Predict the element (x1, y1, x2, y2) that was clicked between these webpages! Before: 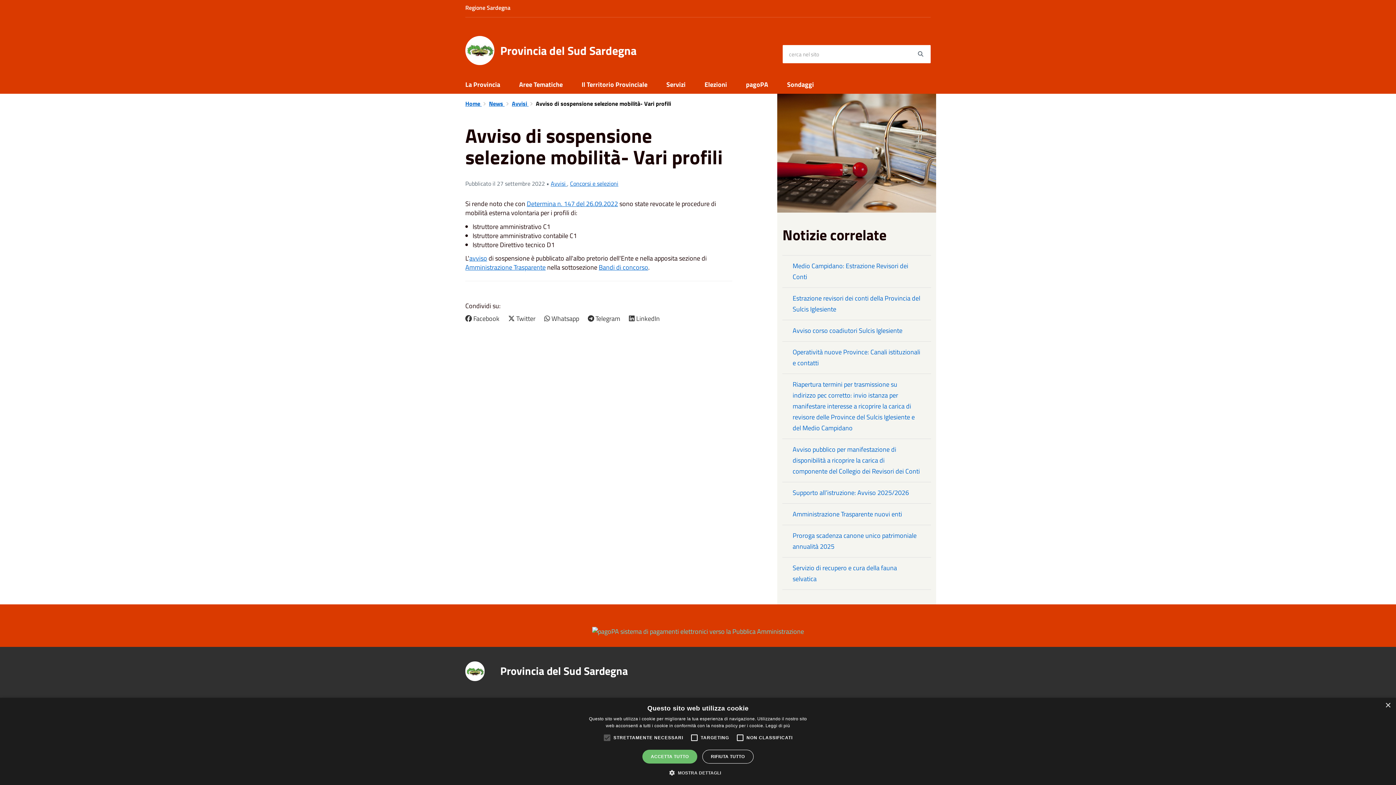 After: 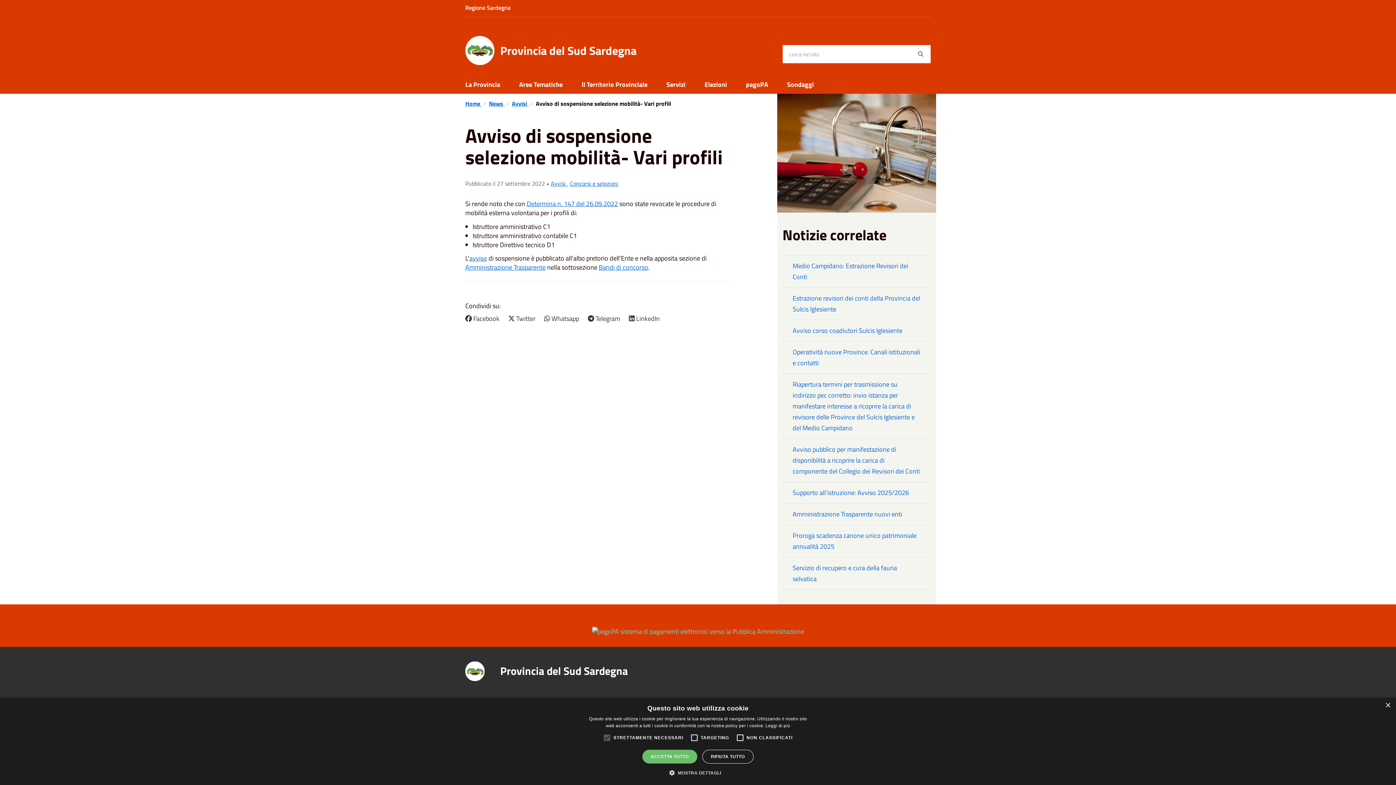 Action: bbox: (465, 3, 510, 12) label: Regione Sardegna